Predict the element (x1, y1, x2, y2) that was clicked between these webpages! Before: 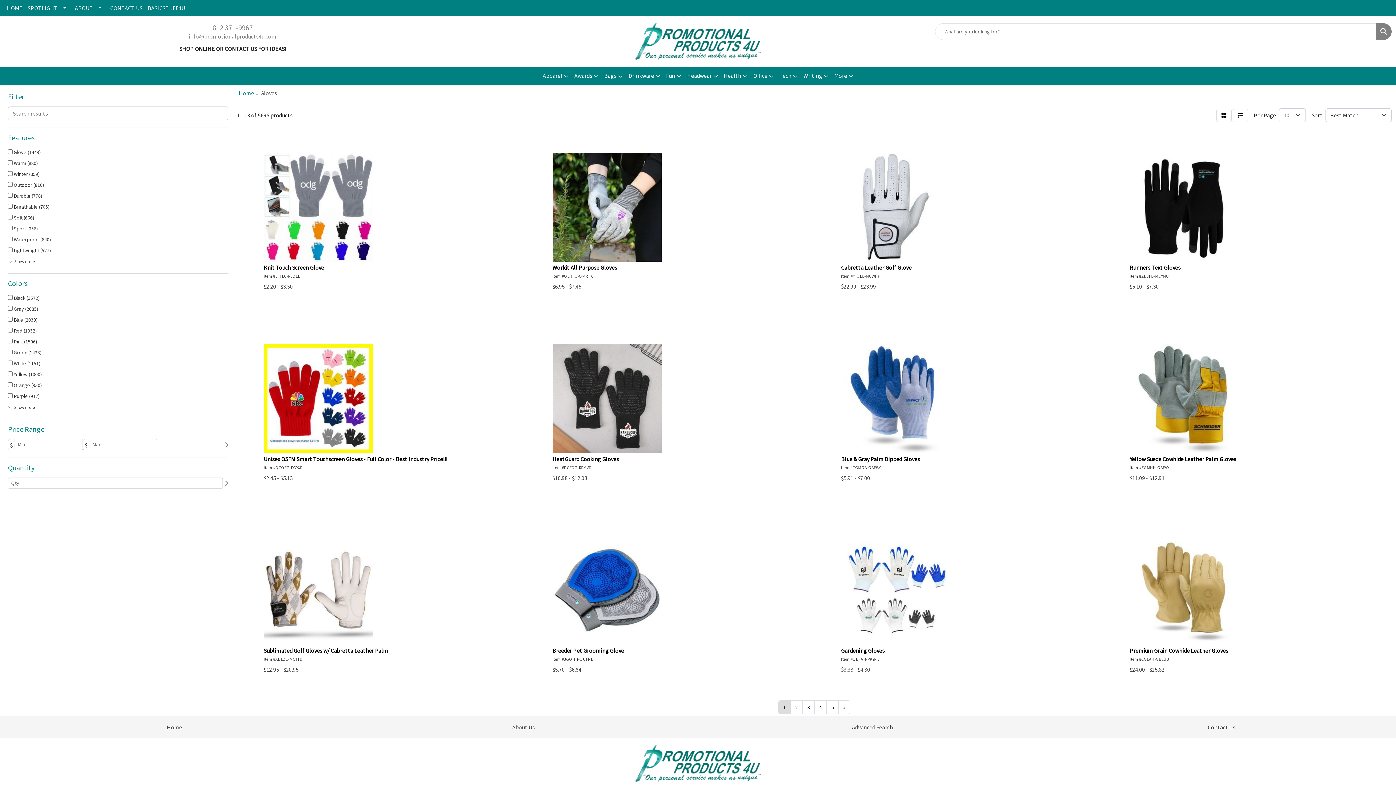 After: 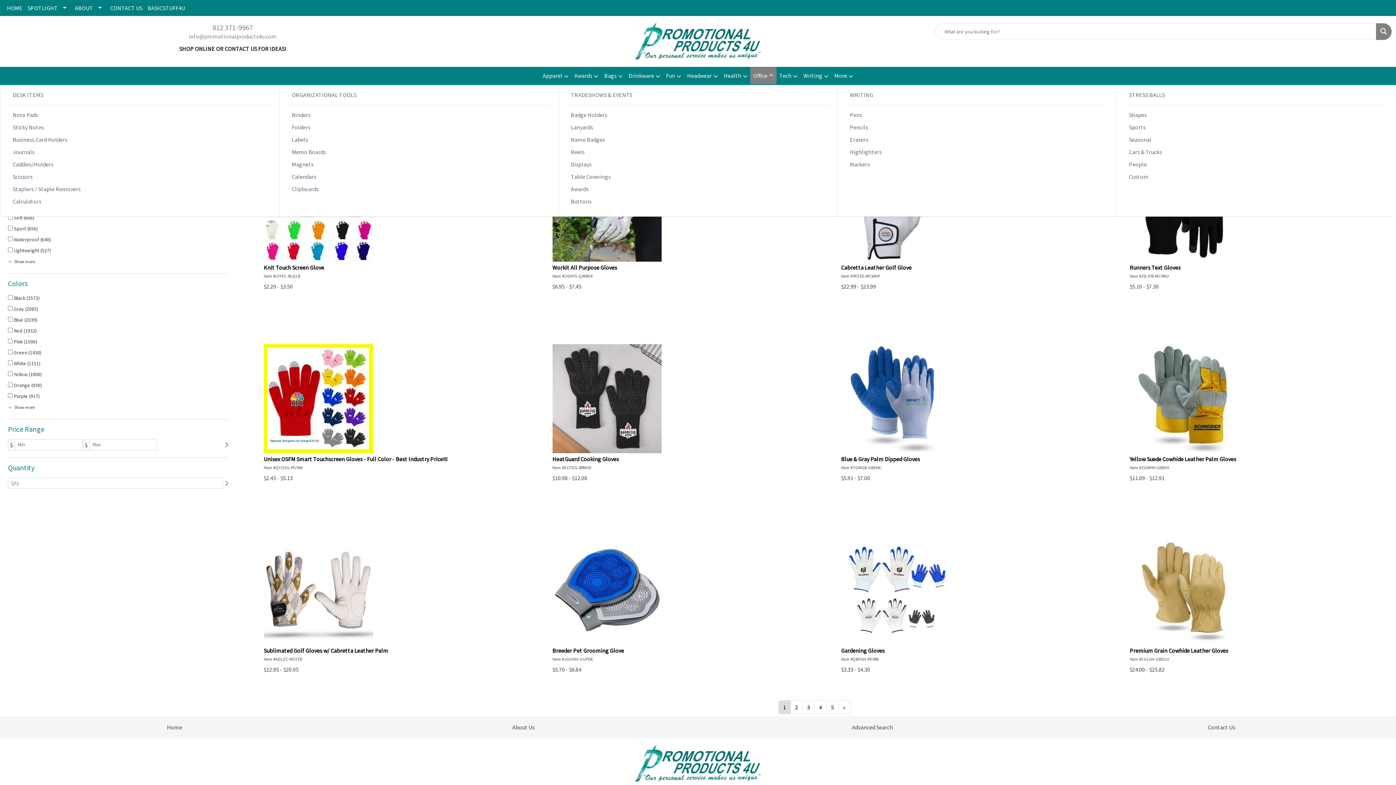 Action: label: Office bbox: (750, 66, 776, 85)